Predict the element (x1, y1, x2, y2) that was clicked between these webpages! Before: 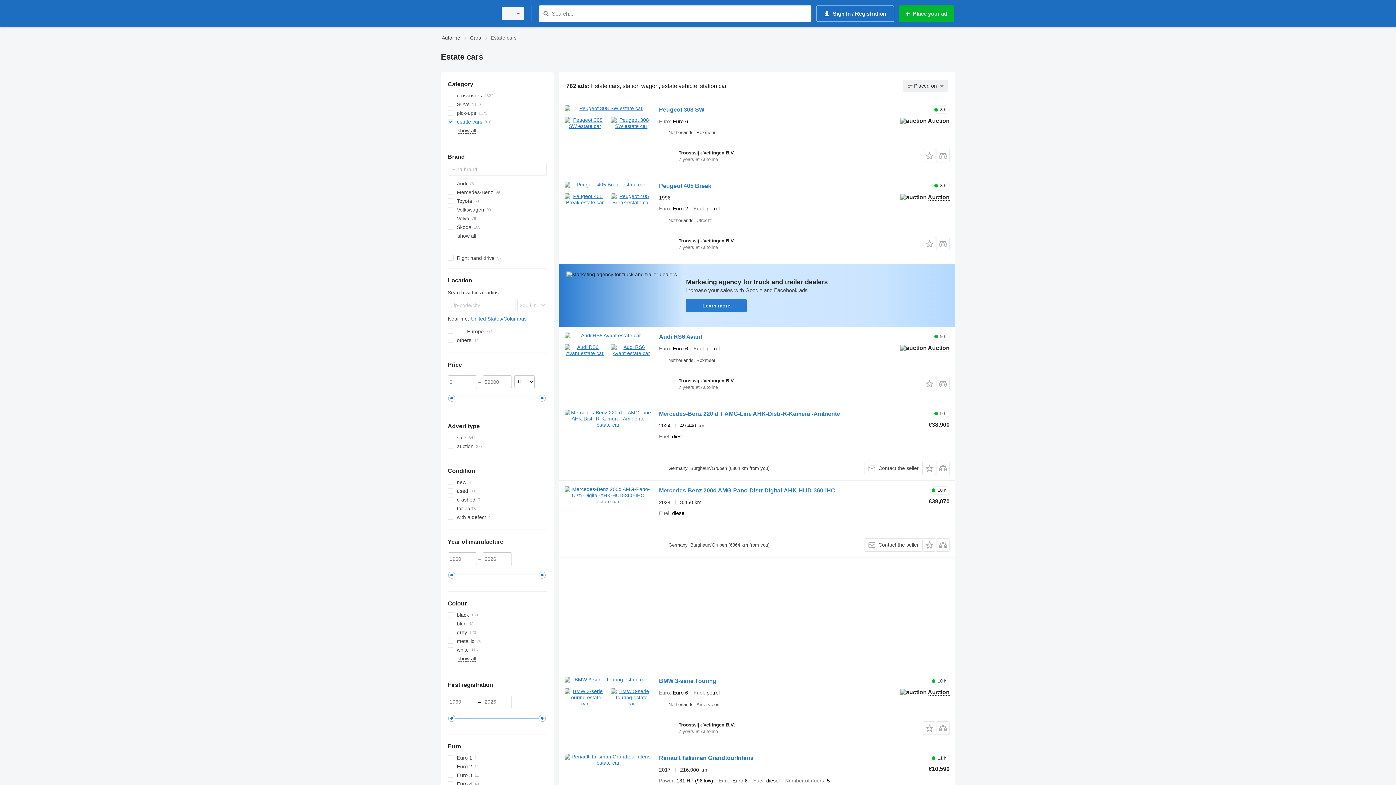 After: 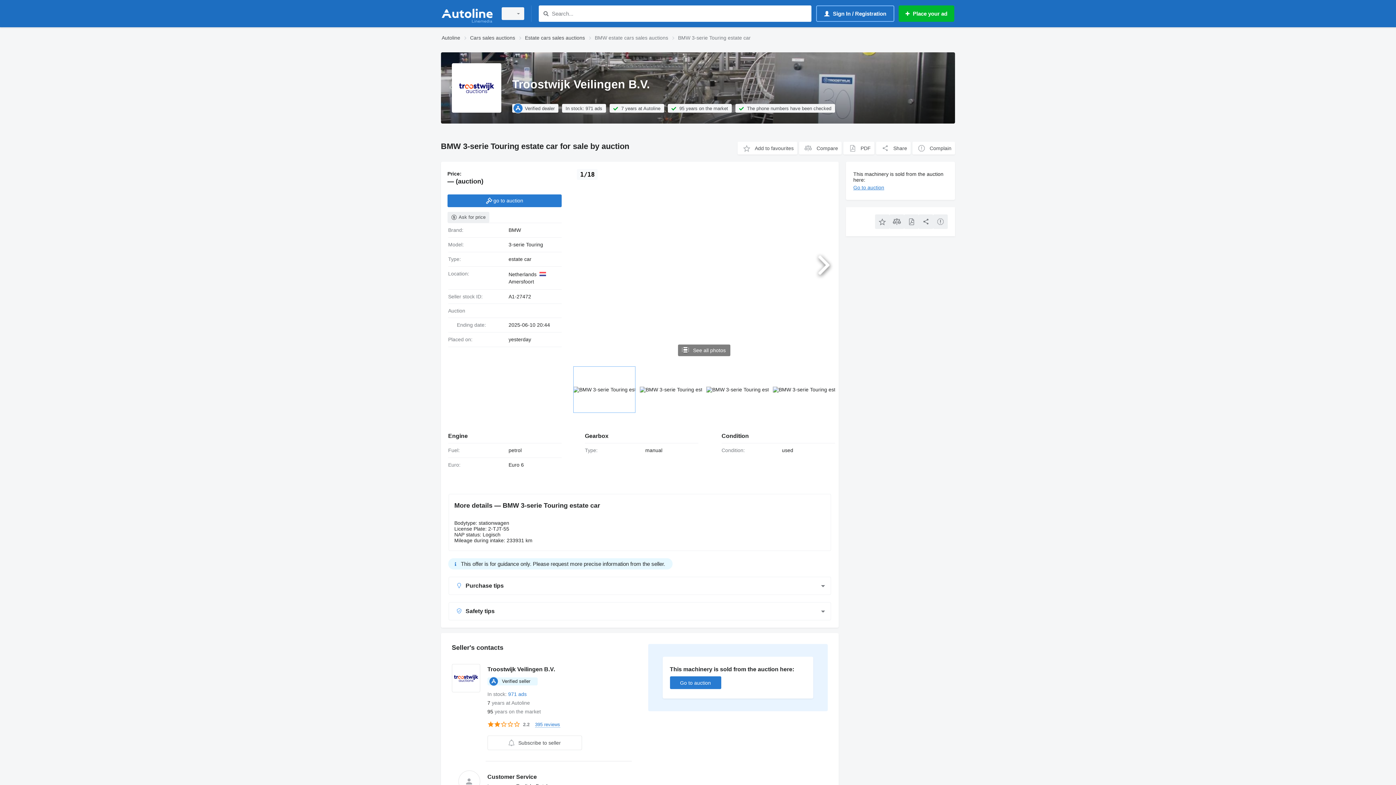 Action: bbox: (659, 678, 716, 686) label: BMW 3-serie Touring